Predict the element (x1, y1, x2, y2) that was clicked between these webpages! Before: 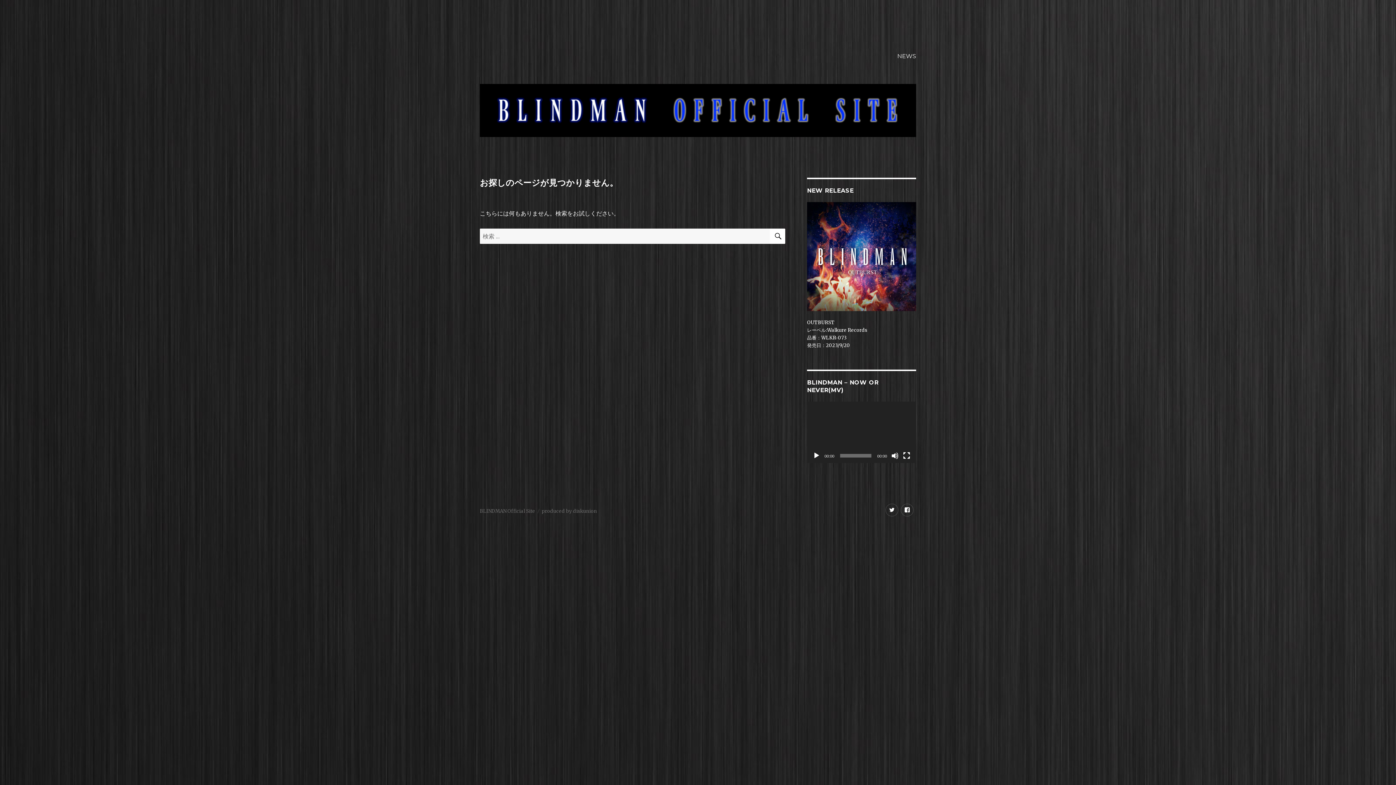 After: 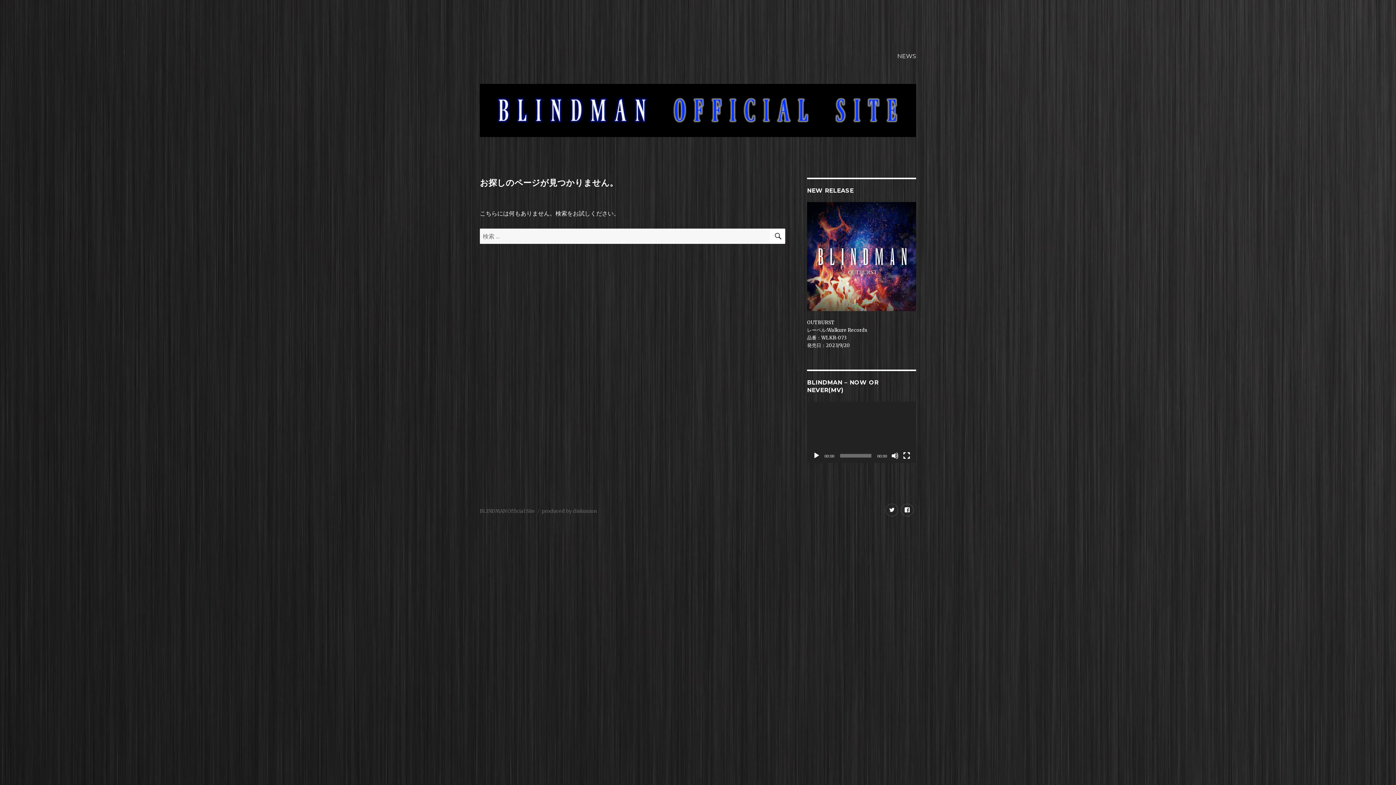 Action: label: 再生 bbox: (813, 452, 820, 459)